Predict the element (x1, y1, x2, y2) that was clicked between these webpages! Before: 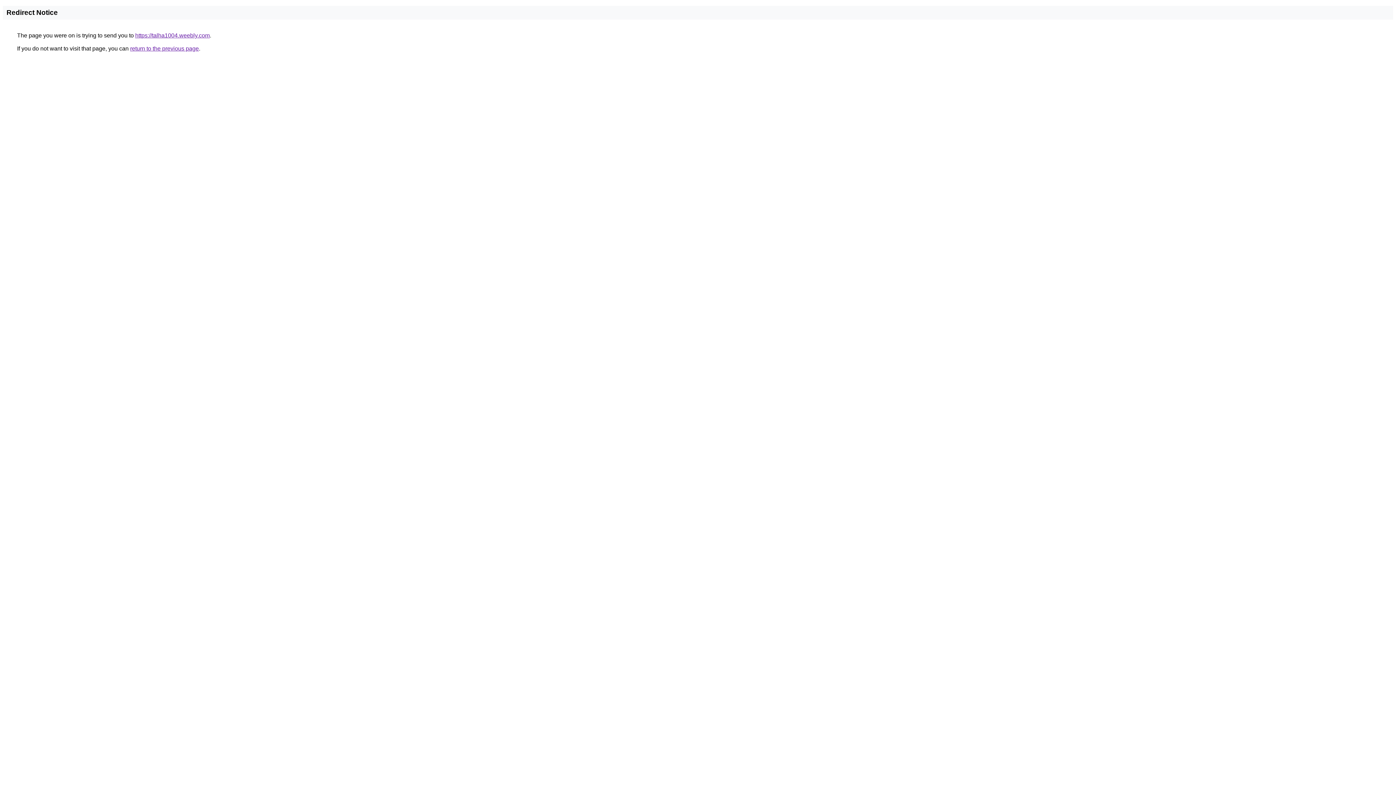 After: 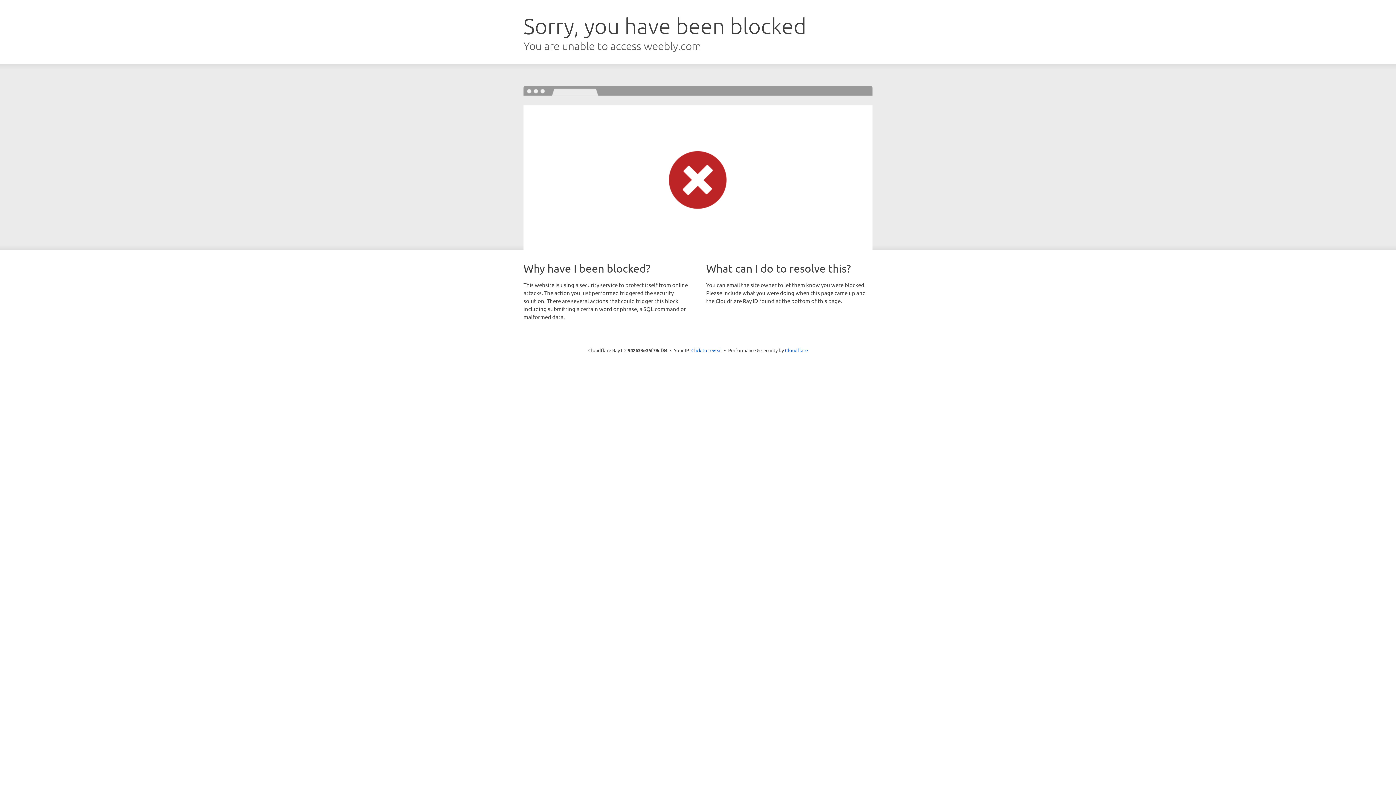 Action: bbox: (135, 32, 209, 38) label: https://talha1004.weebly.com